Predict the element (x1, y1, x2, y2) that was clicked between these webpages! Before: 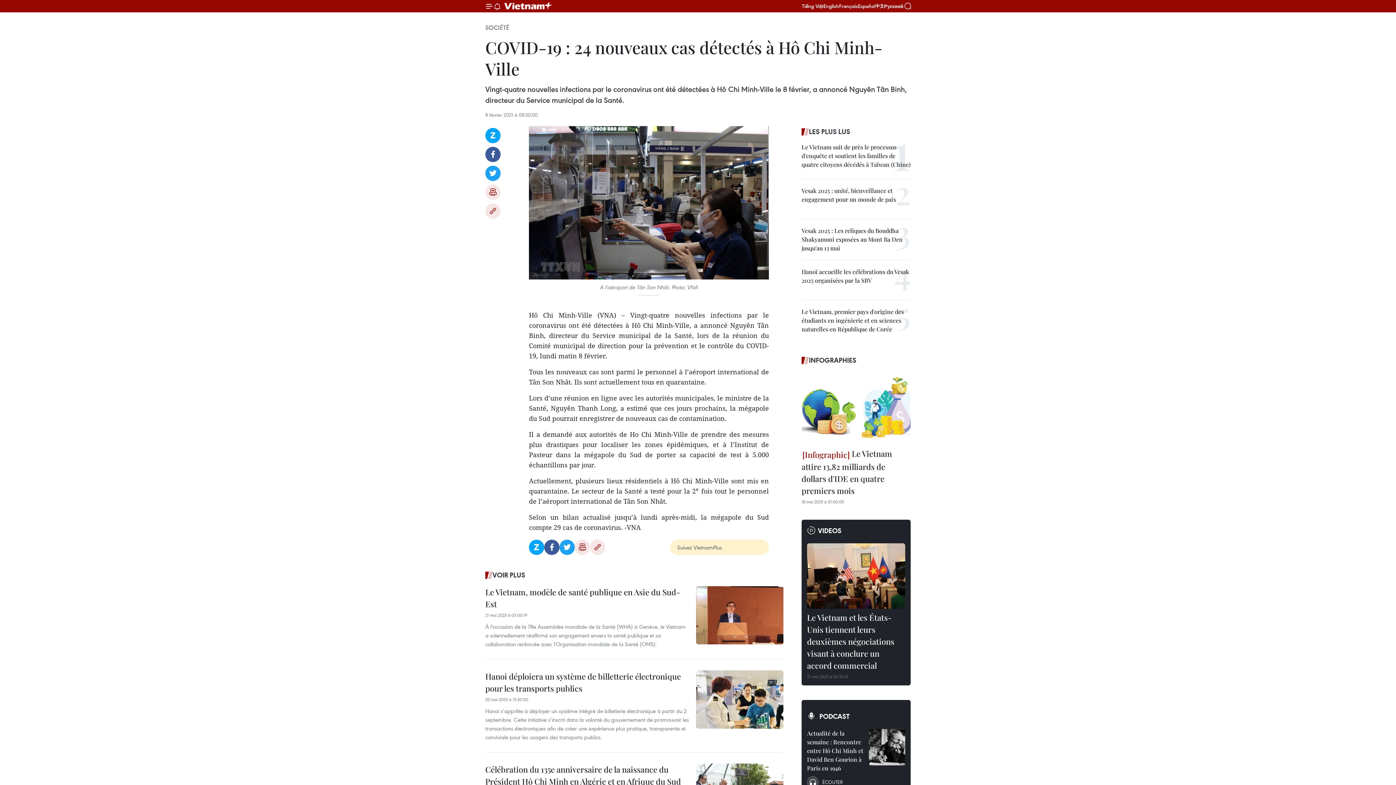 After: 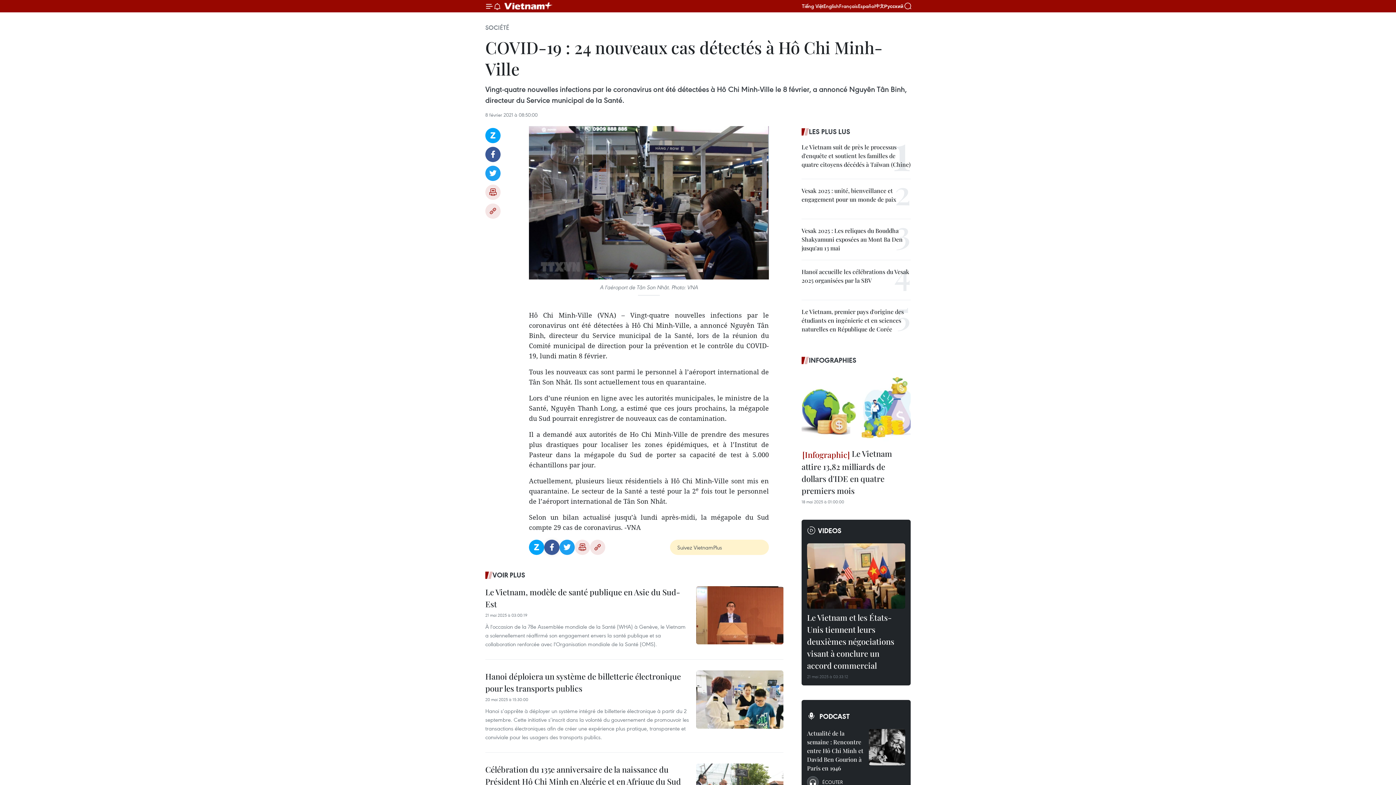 Action: bbox: (544, 540, 559, 555) label: Facebook